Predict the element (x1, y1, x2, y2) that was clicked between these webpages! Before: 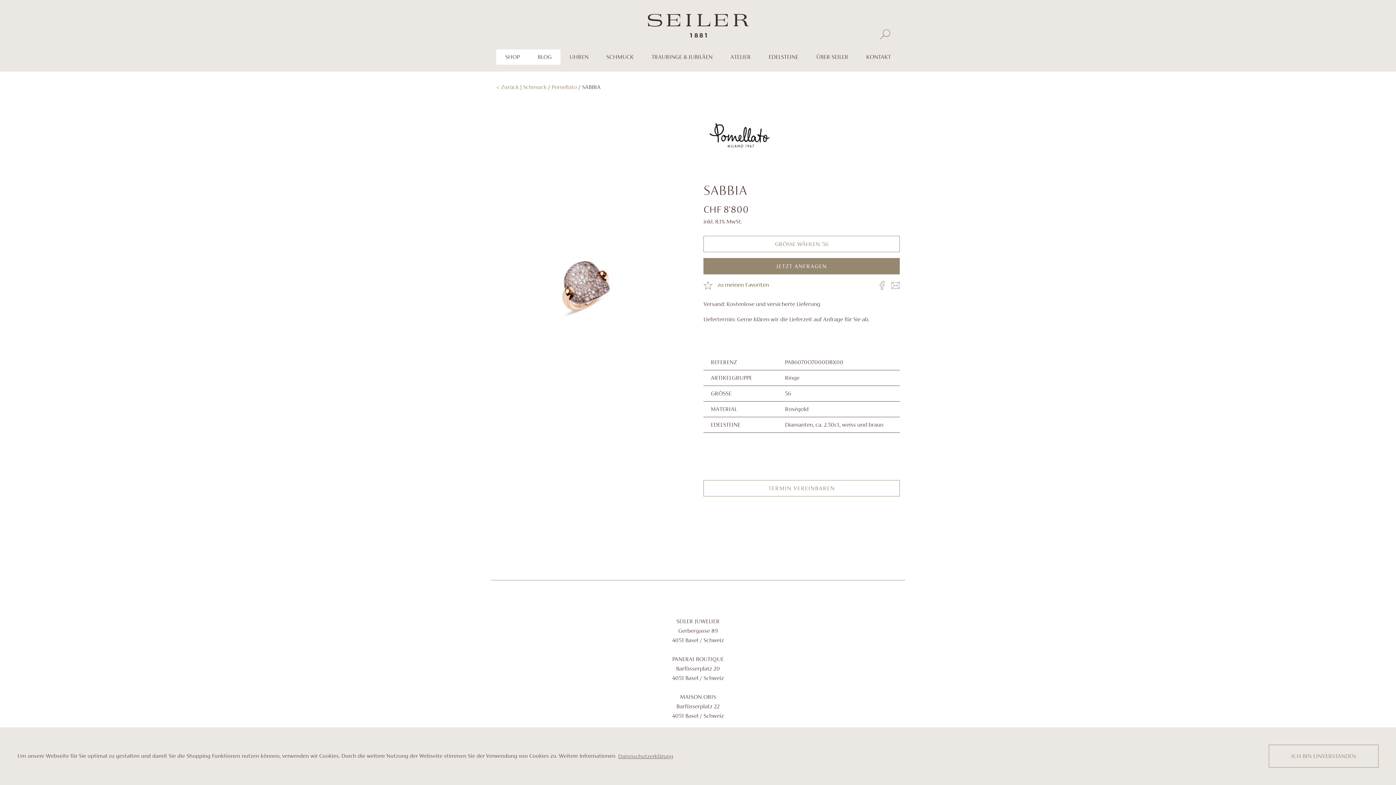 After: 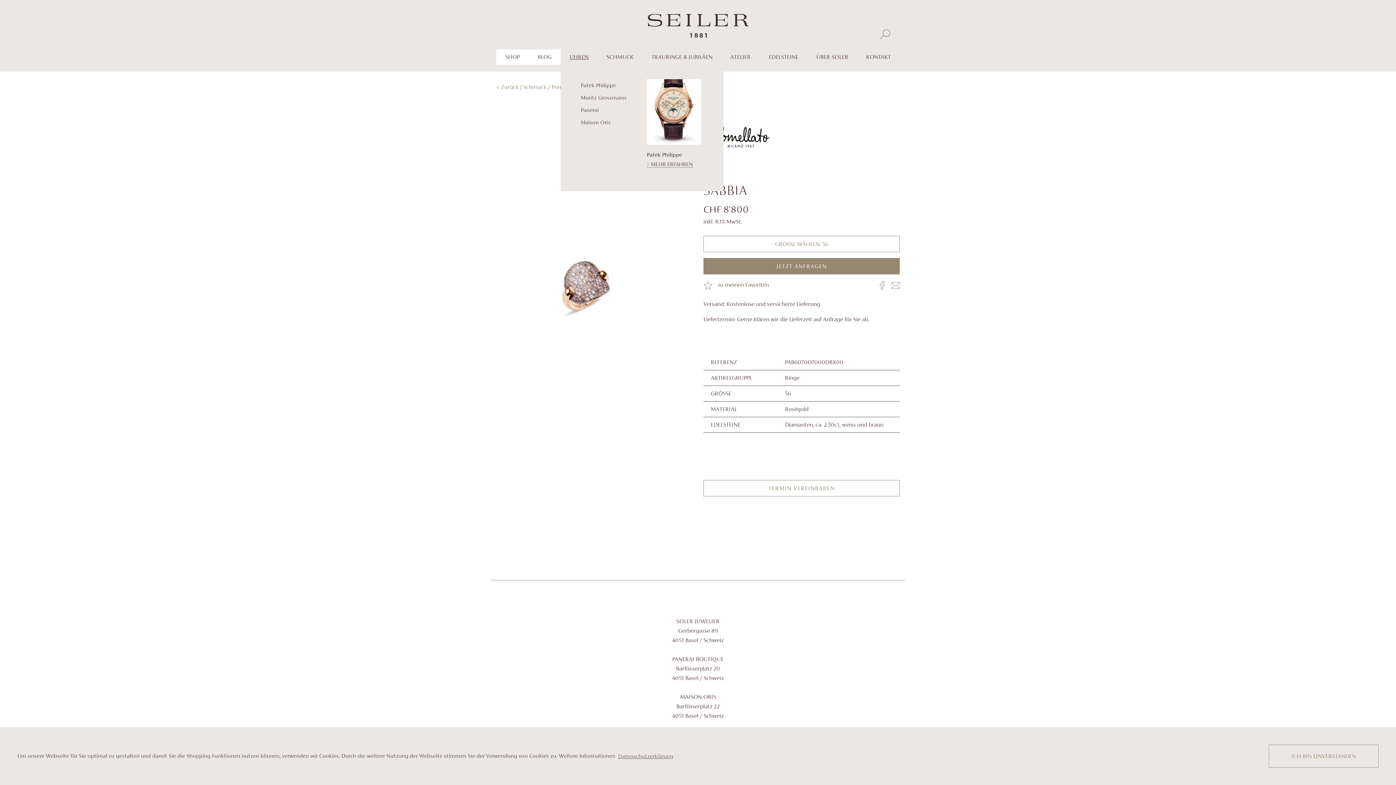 Action: label: UHREN bbox: (560, 49, 597, 64)